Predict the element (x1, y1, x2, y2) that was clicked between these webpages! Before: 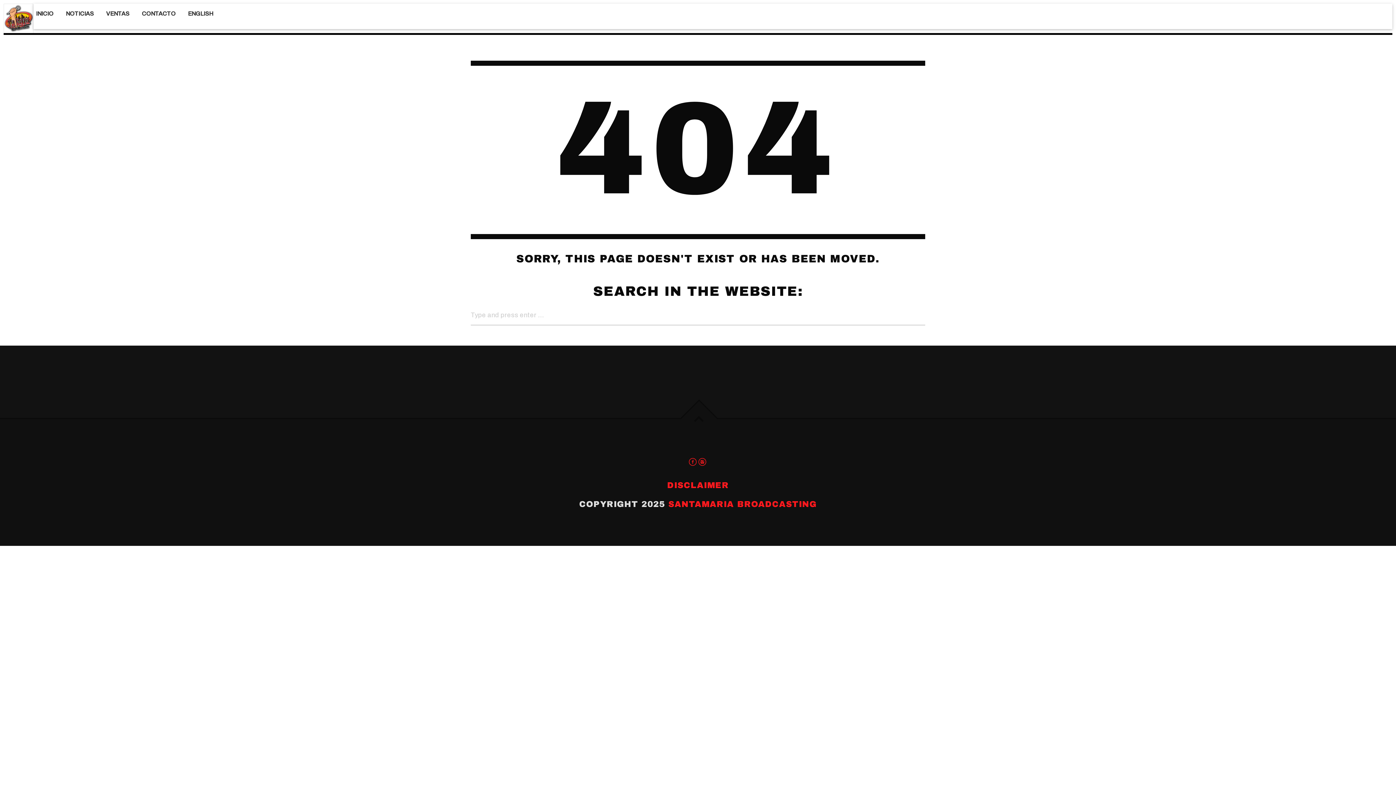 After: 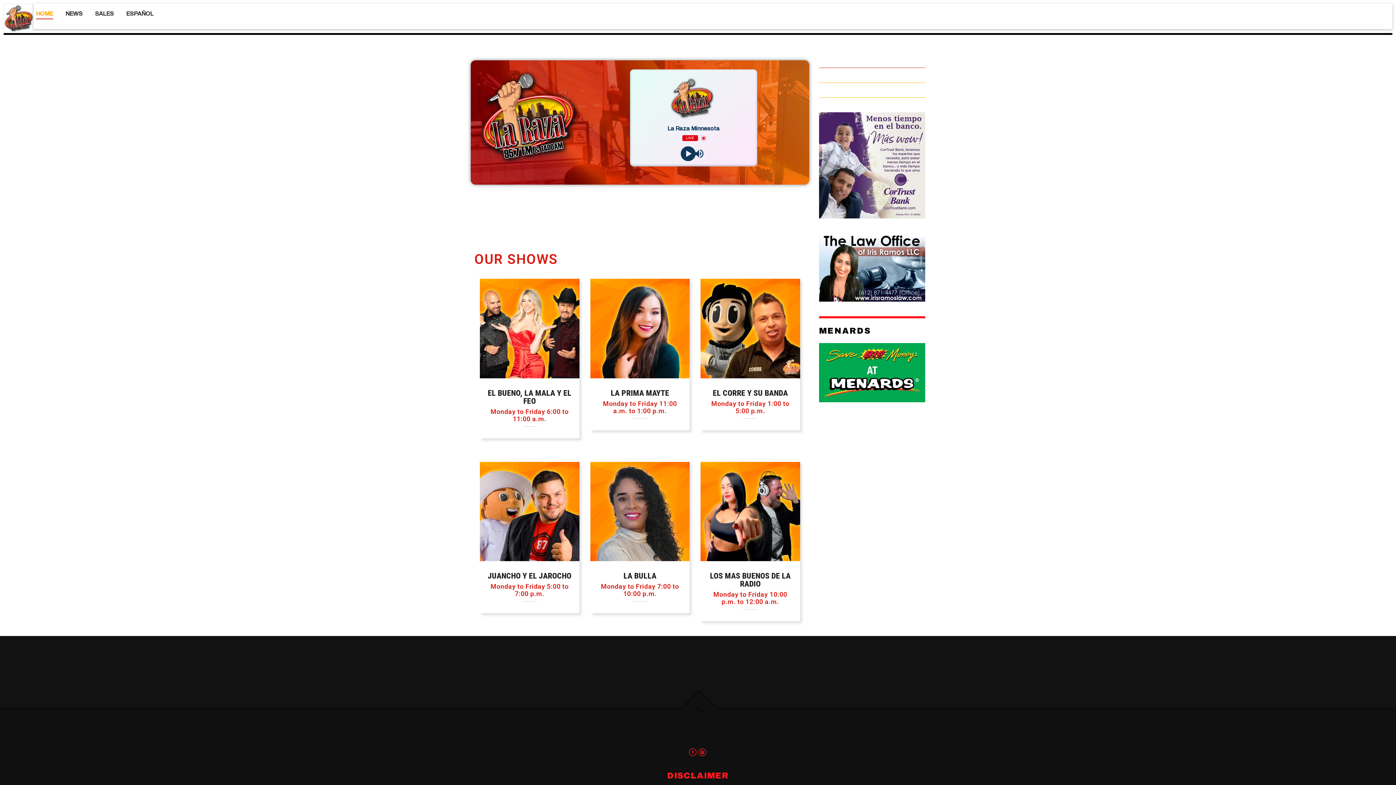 Action: label: ENGLISH bbox: (185, 3, 215, 24)